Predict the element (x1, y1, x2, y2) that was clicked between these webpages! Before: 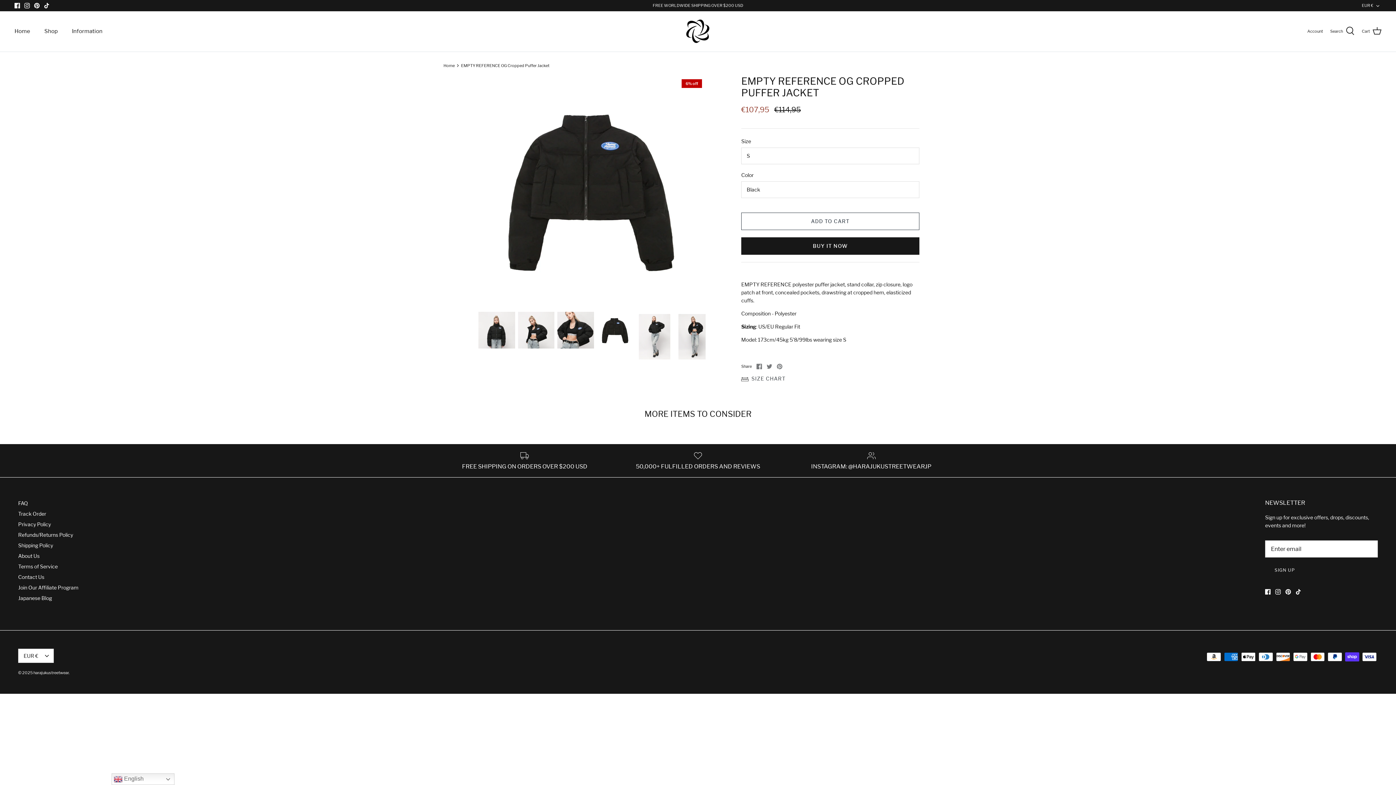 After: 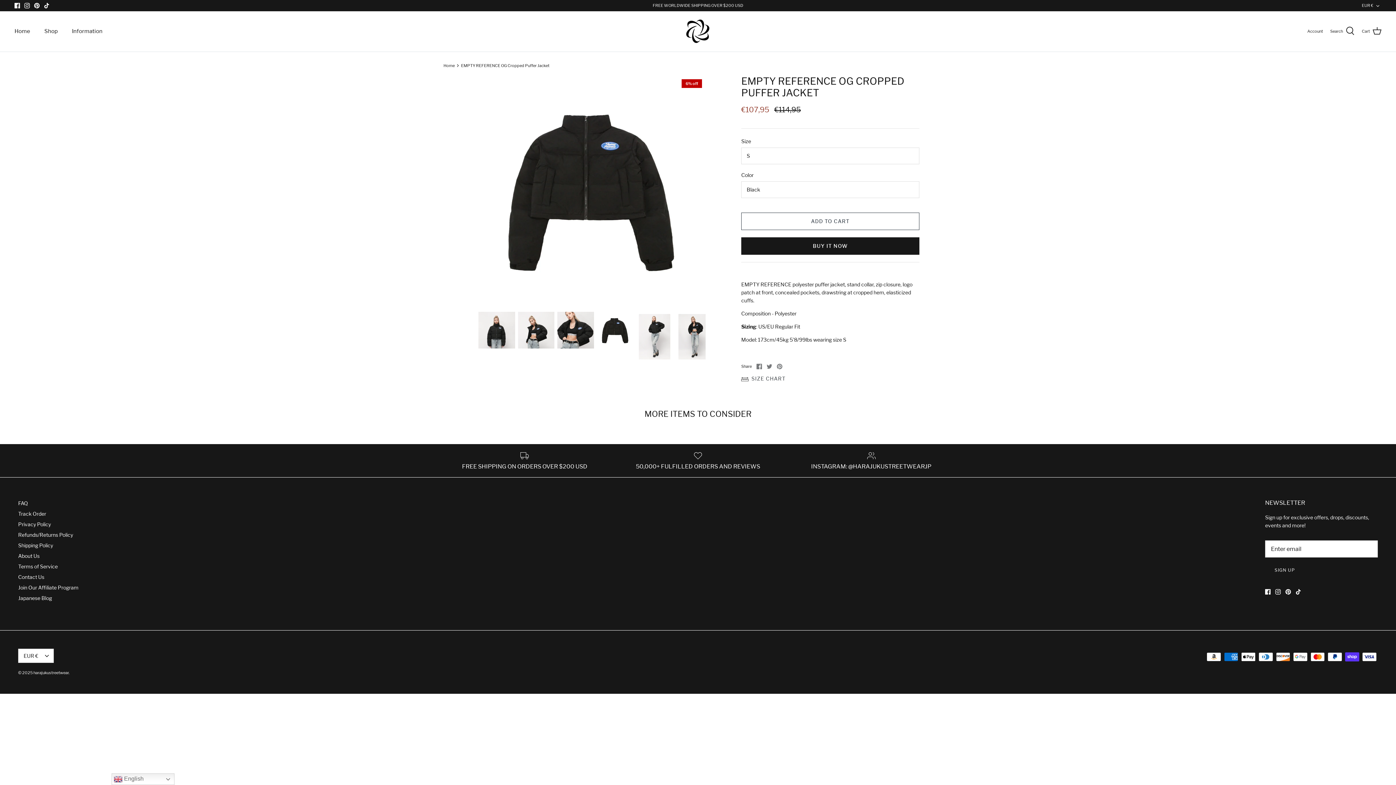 Action: bbox: (756, 366, 761, 372) label: Share on Facebook